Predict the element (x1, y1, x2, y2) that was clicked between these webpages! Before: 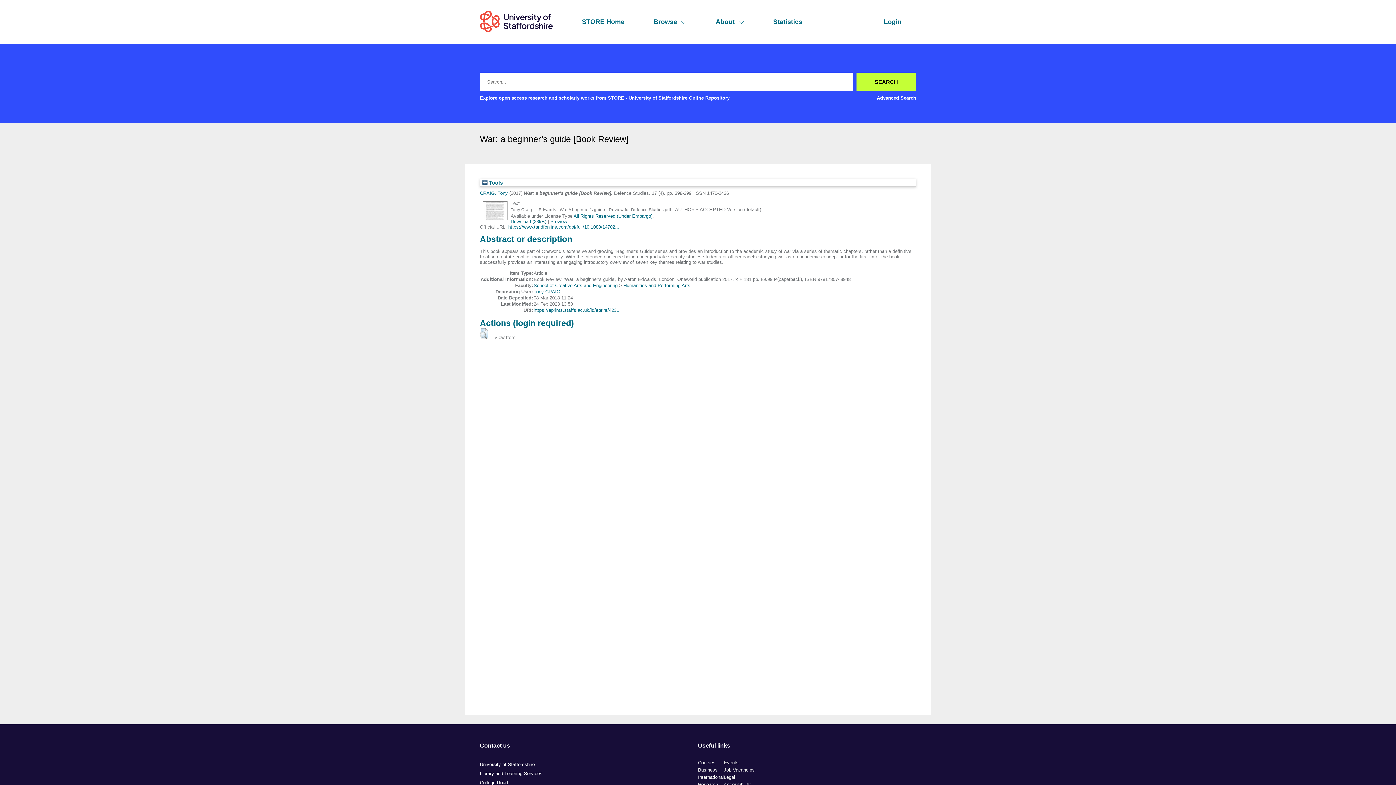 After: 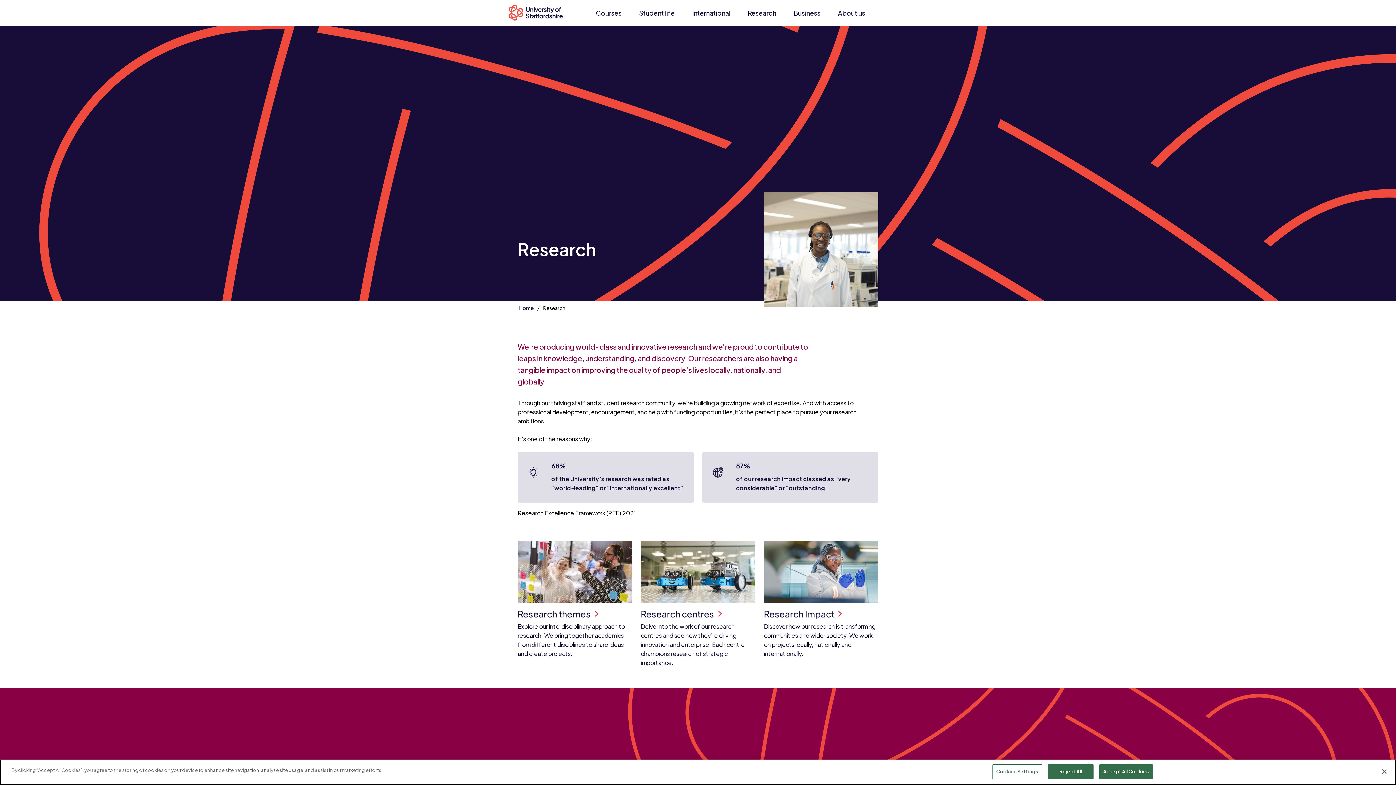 Action: bbox: (698, 782, 718, 787) label: Research